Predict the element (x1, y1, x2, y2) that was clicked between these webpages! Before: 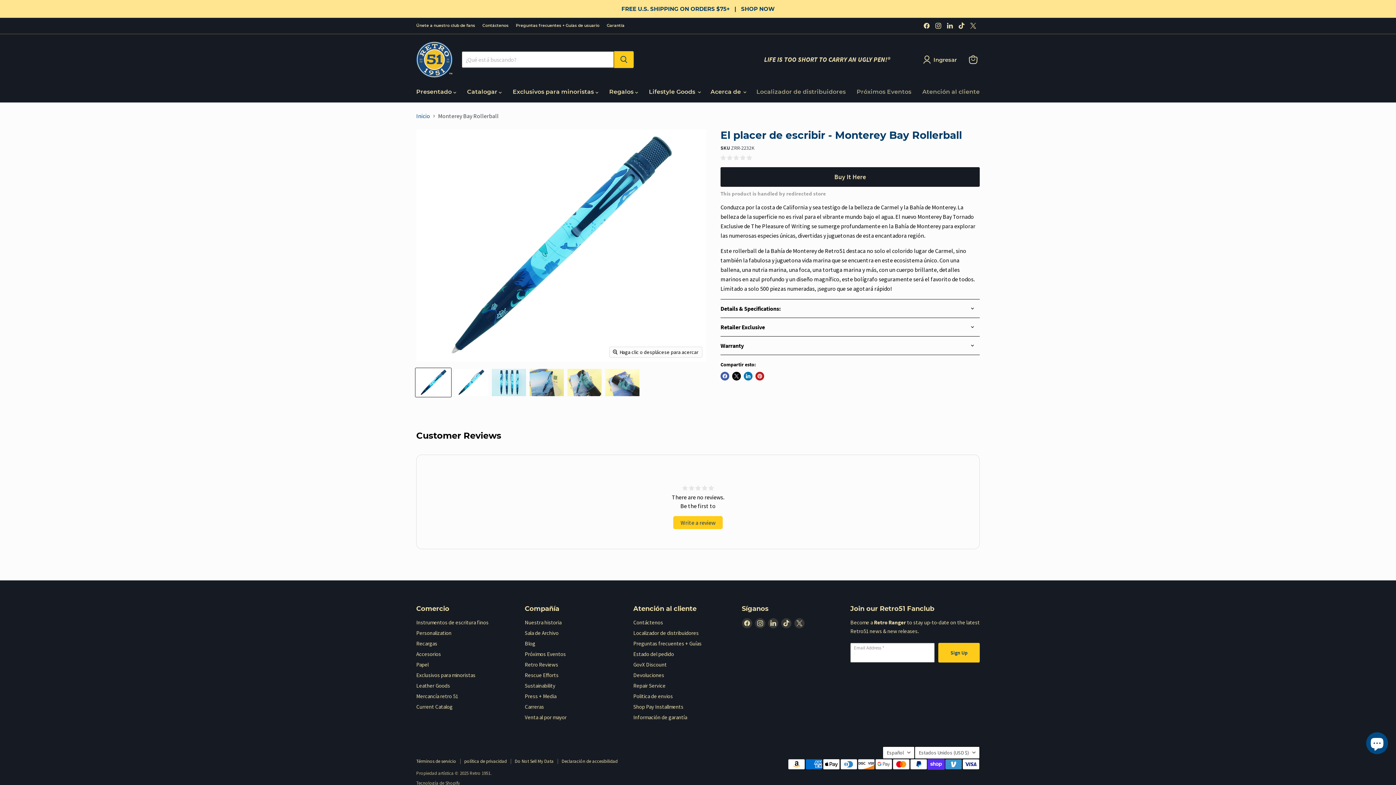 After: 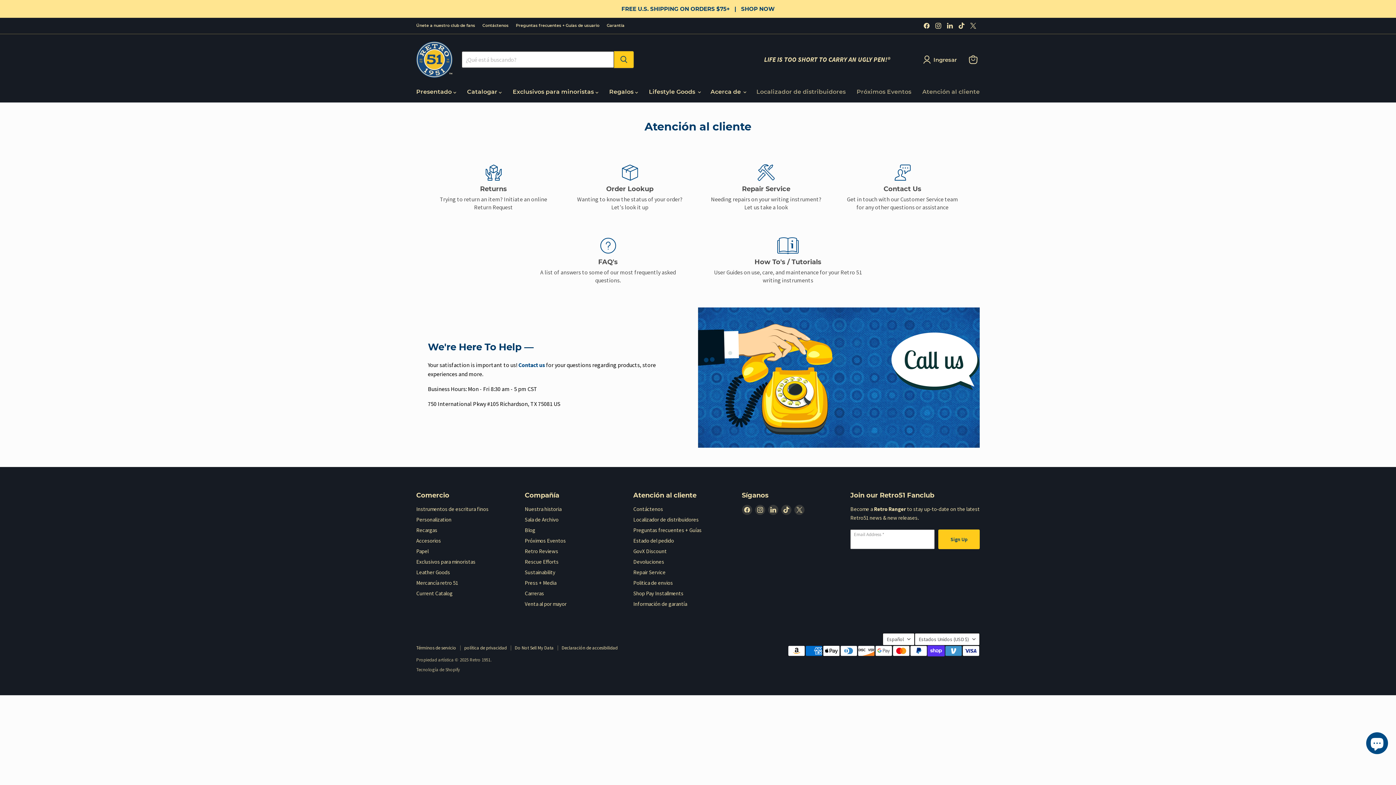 Action: label: Atención al cliente bbox: (917, 84, 985, 99)